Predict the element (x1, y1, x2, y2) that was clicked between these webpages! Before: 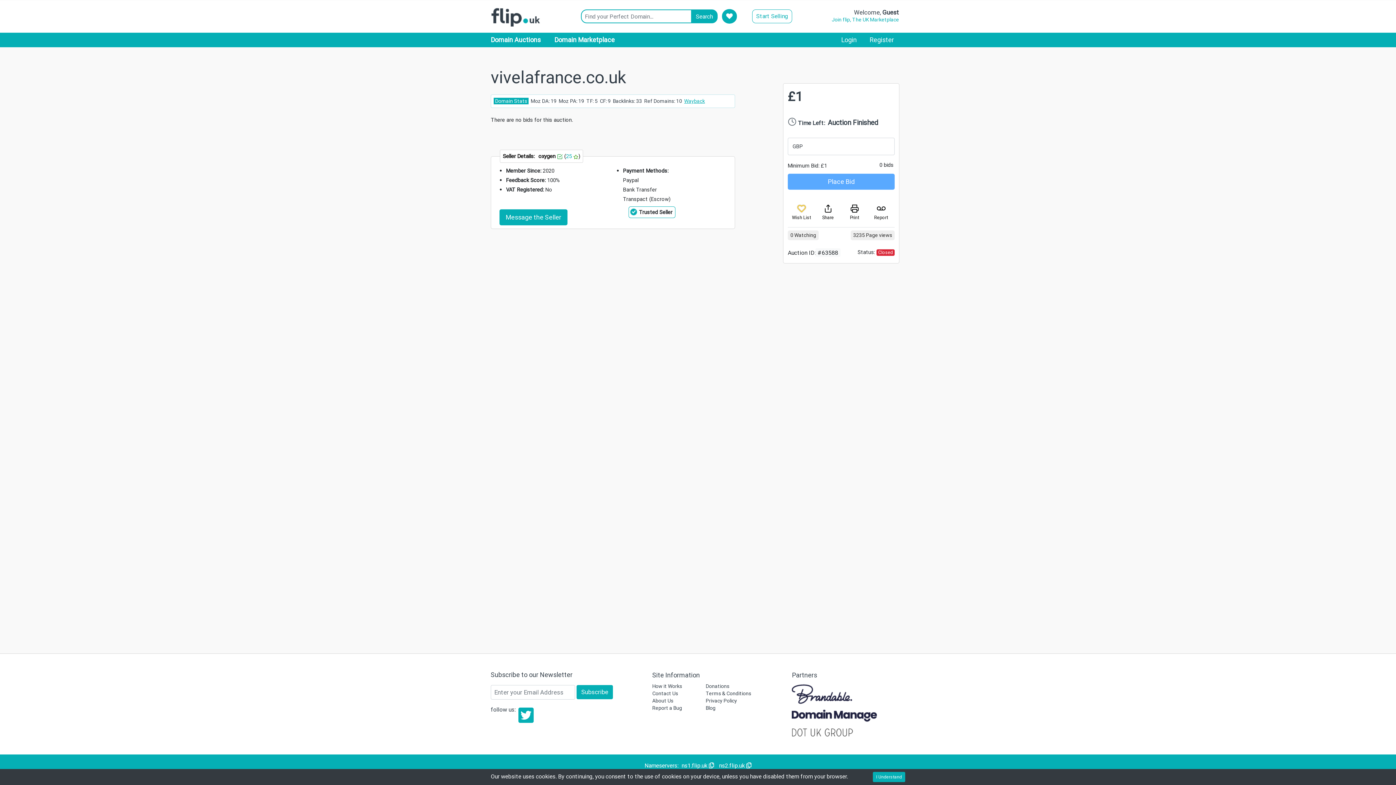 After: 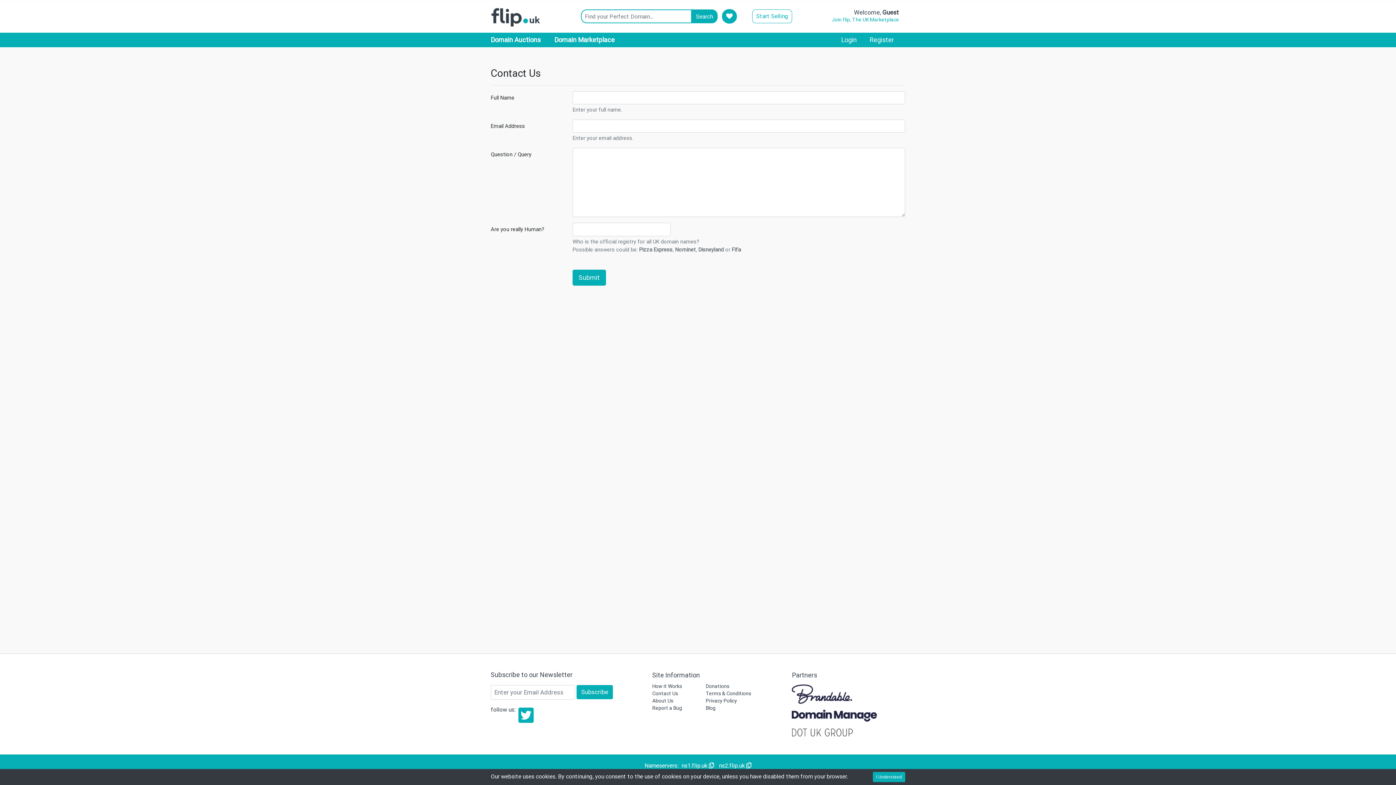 Action: label: Report a Bug bbox: (652, 705, 682, 711)